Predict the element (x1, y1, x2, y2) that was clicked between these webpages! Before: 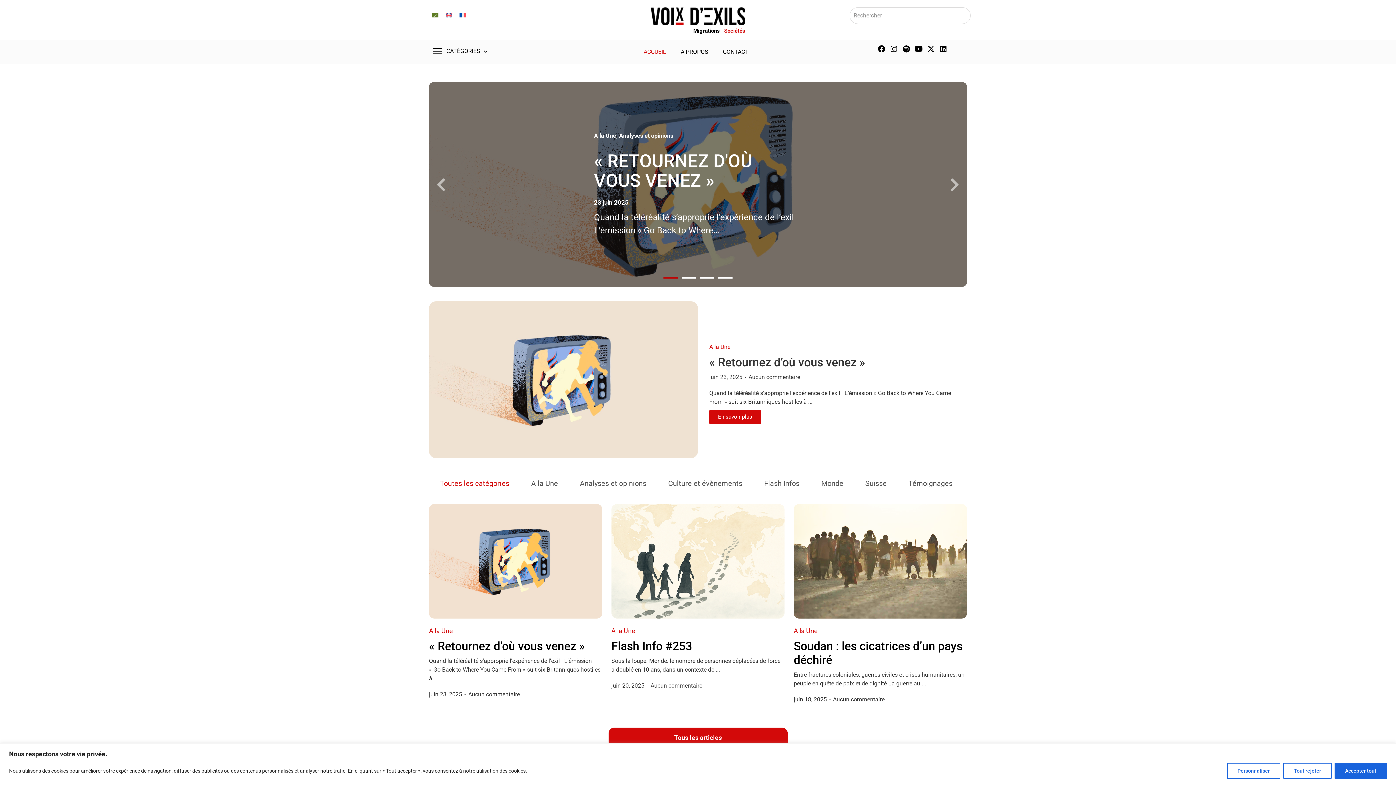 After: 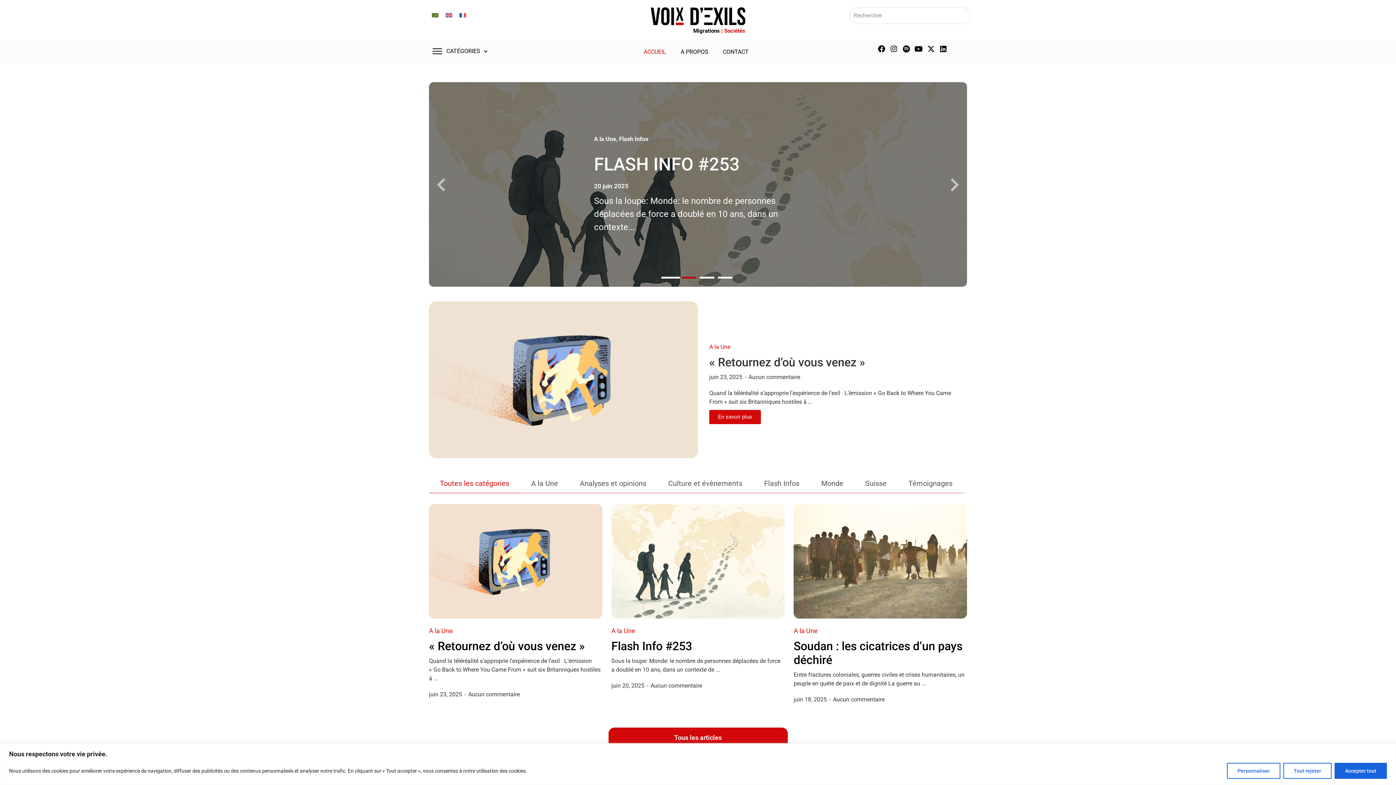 Action: bbox: (663, 276, 678, 278)